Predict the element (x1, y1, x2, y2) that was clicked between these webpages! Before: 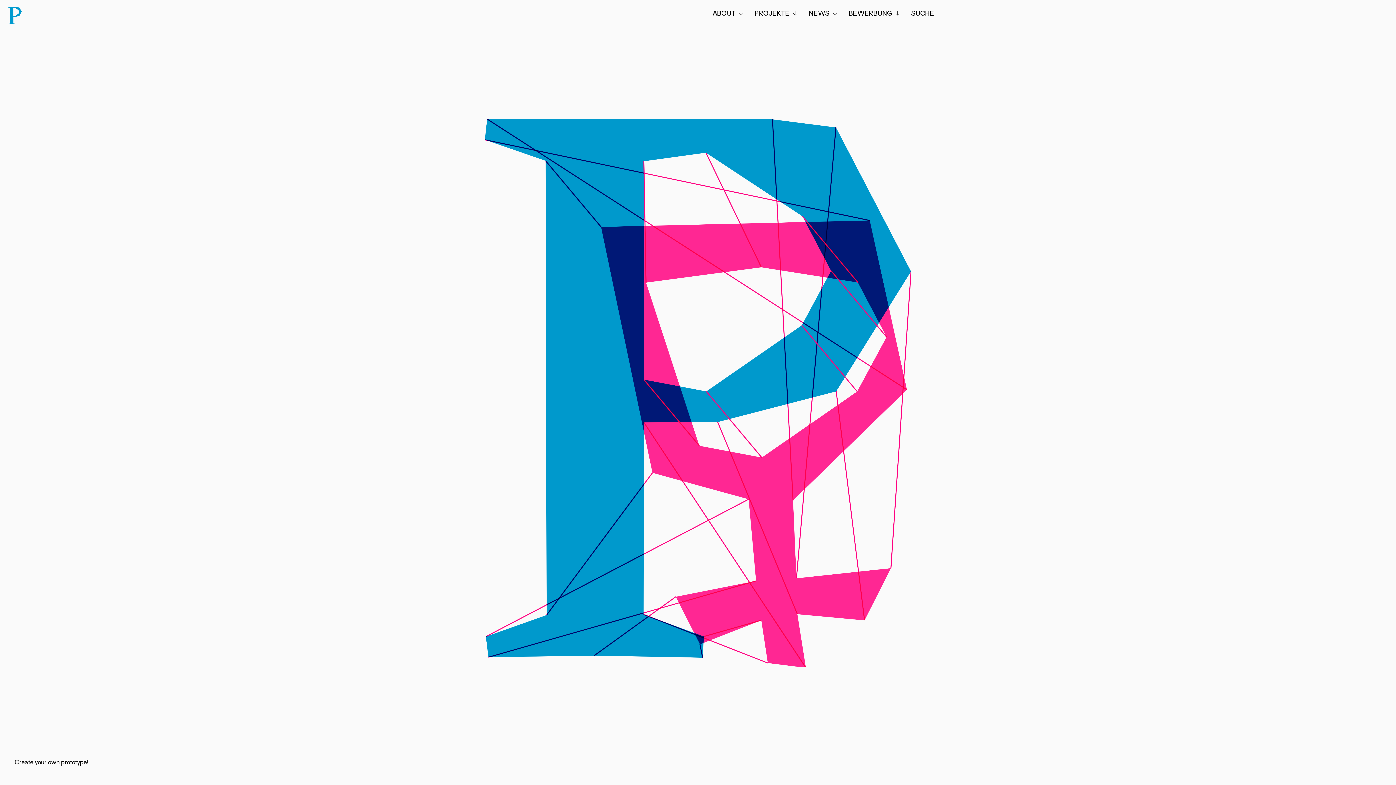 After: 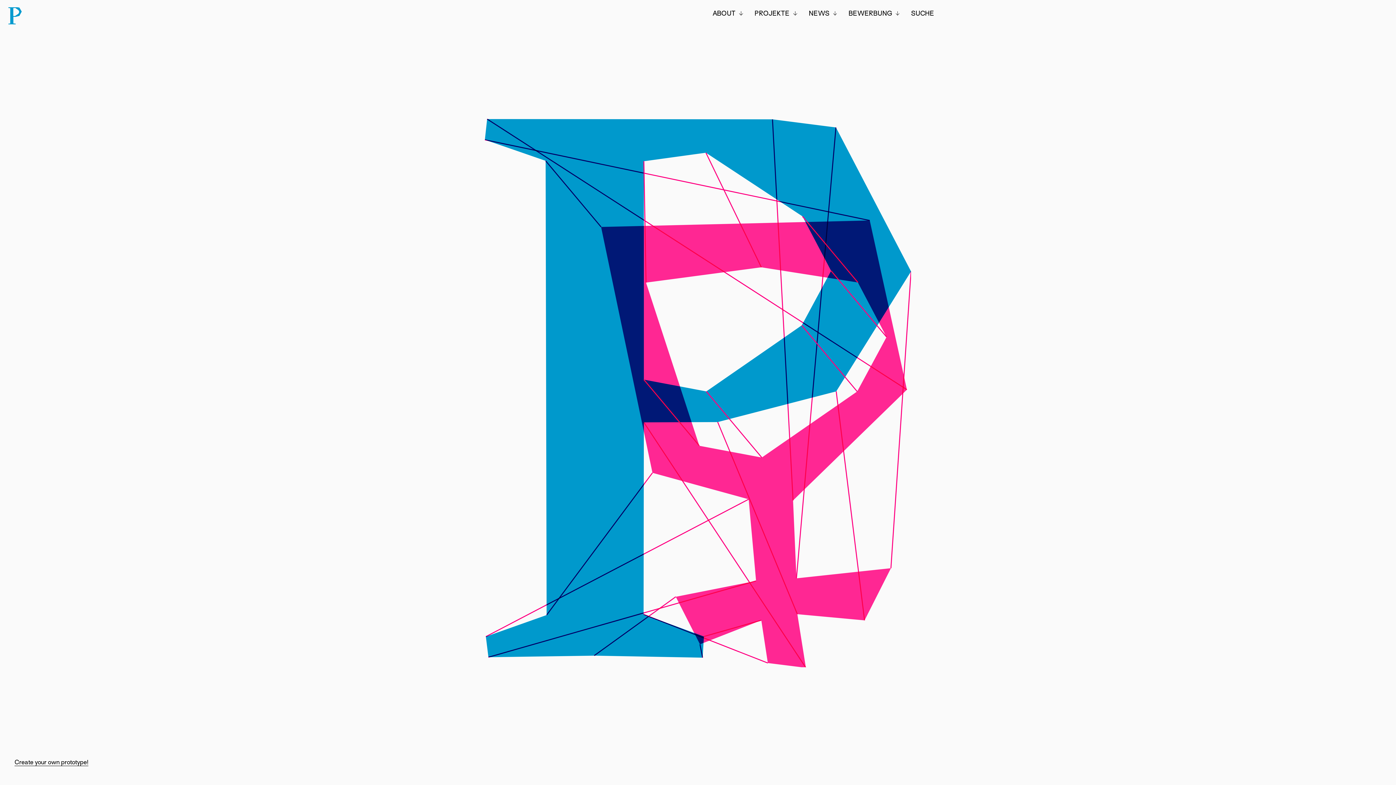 Action: label: Untermenü umschalten bbox: (831, 9, 839, 17)